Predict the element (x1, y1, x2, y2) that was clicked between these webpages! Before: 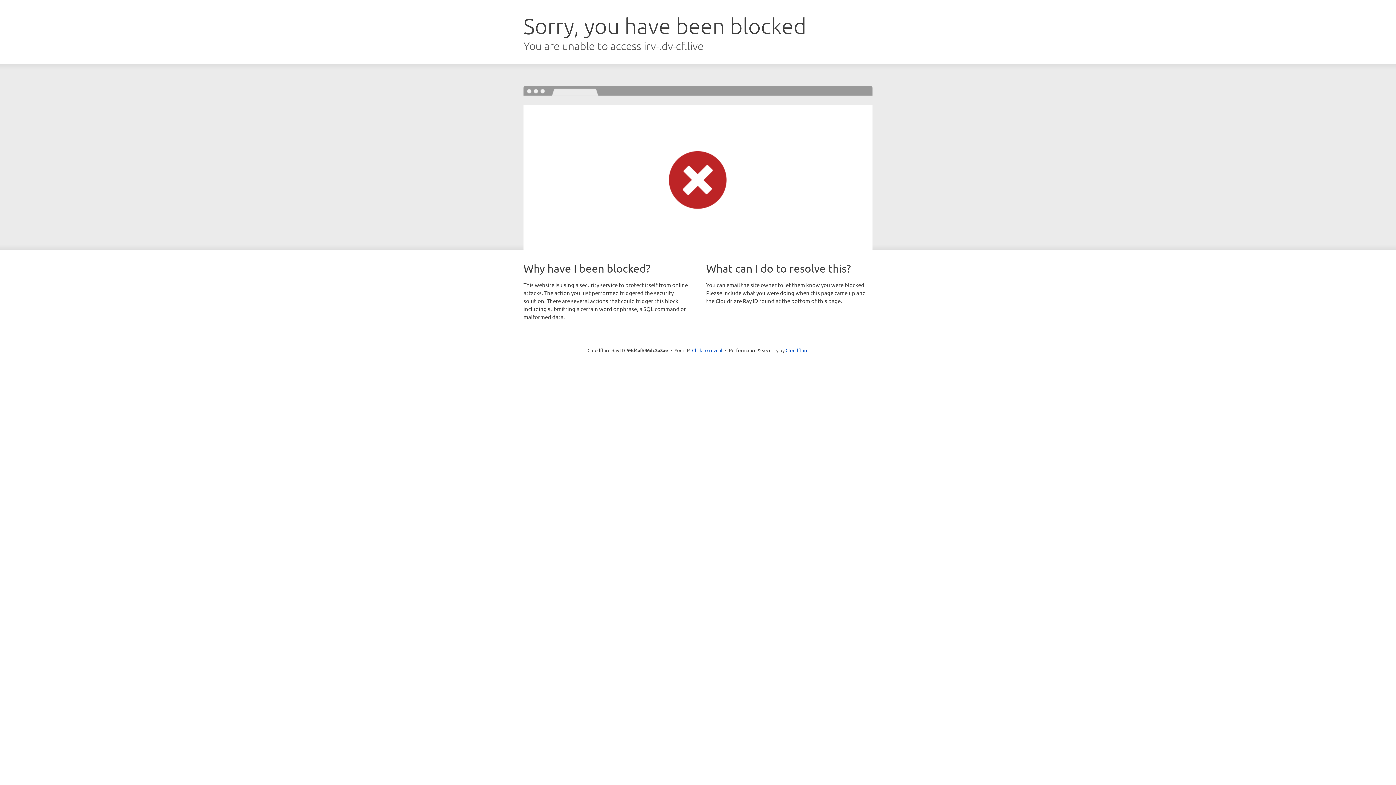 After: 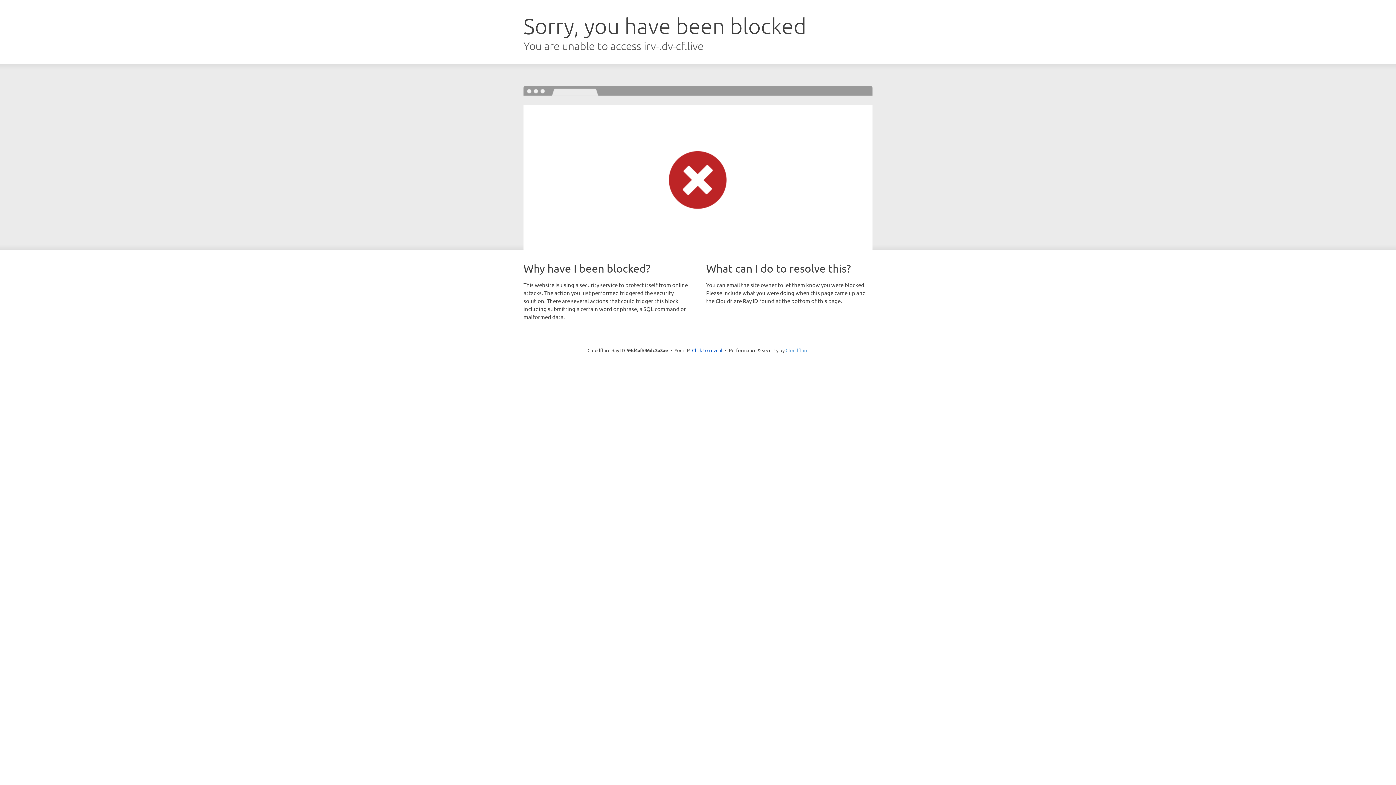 Action: label: Cloudflare bbox: (785, 347, 808, 353)